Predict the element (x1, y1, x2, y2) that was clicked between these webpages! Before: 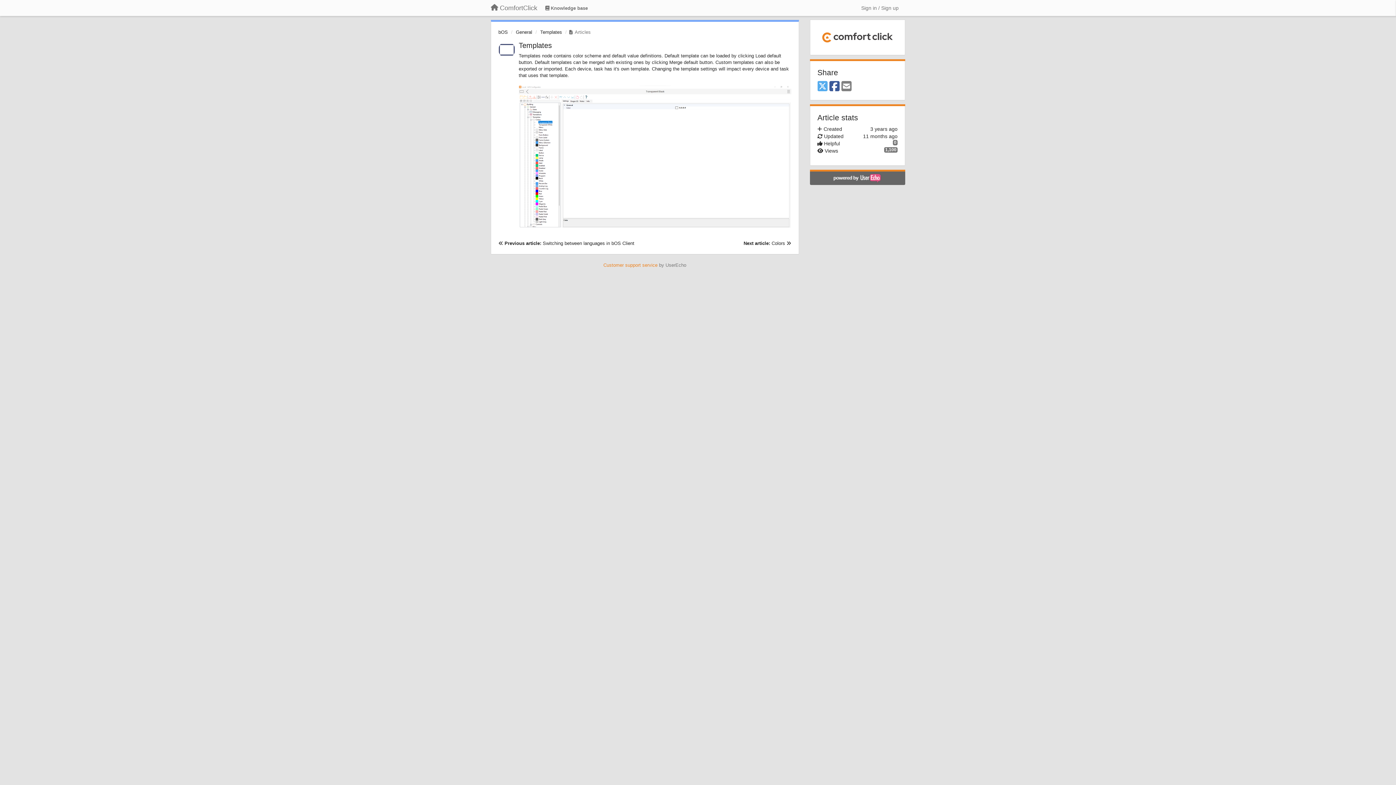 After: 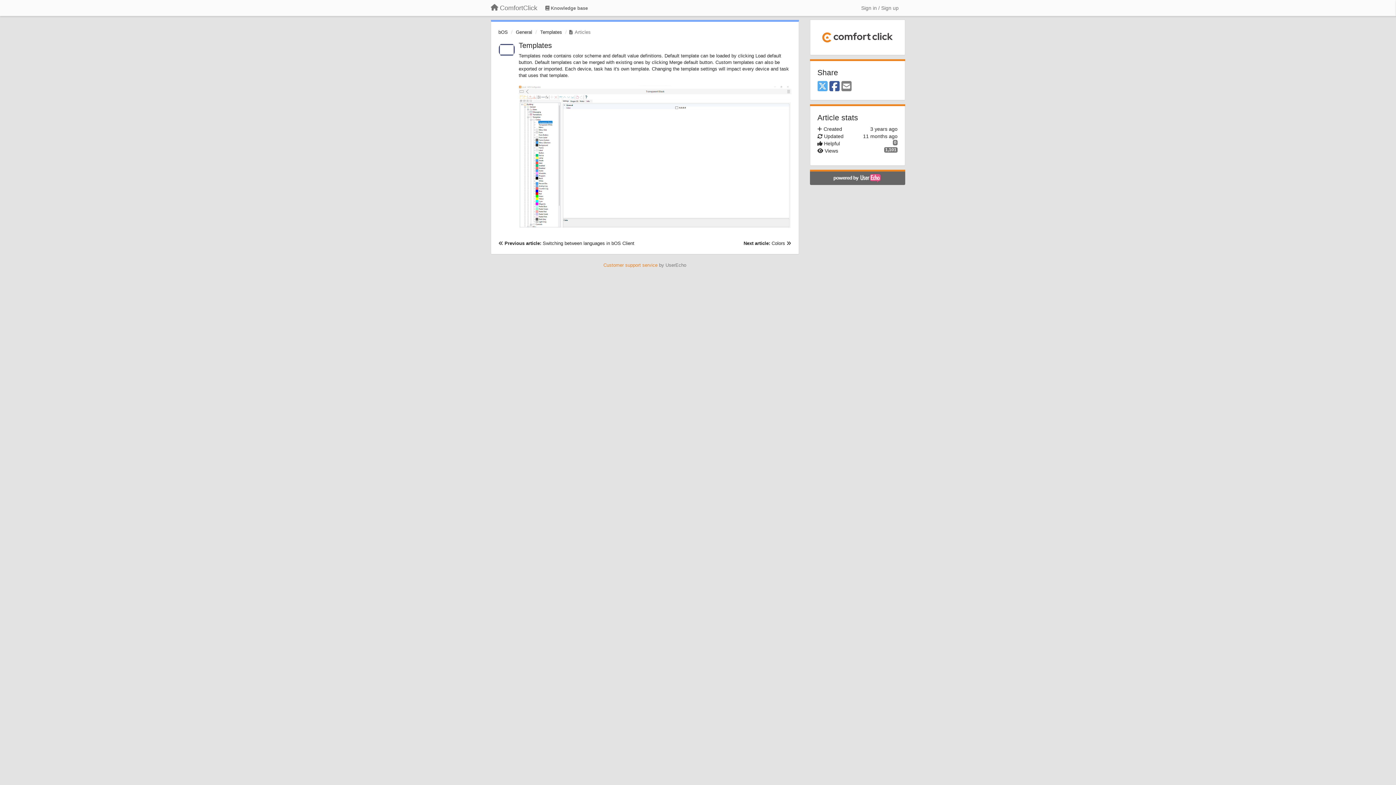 Action: bbox: (518, 41, 552, 49) label: Templates